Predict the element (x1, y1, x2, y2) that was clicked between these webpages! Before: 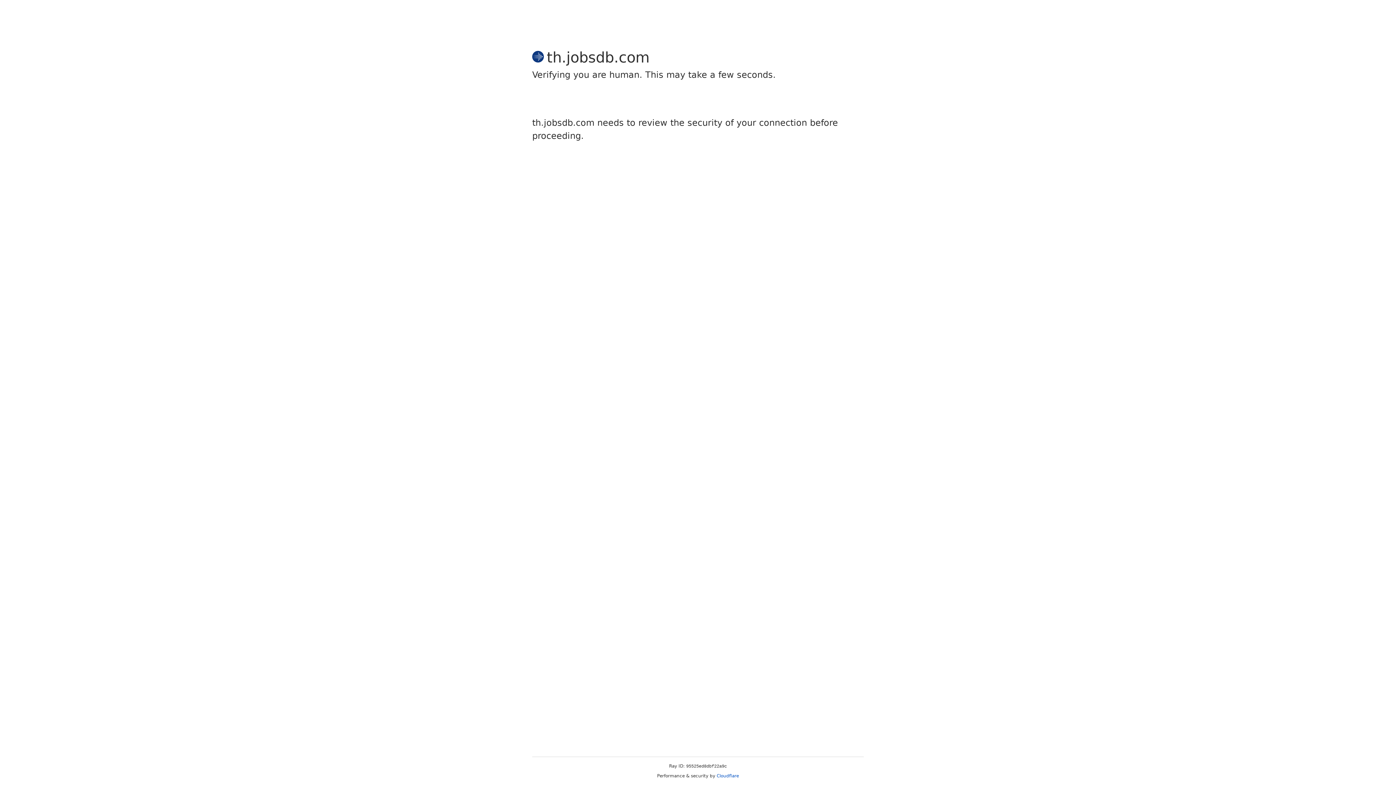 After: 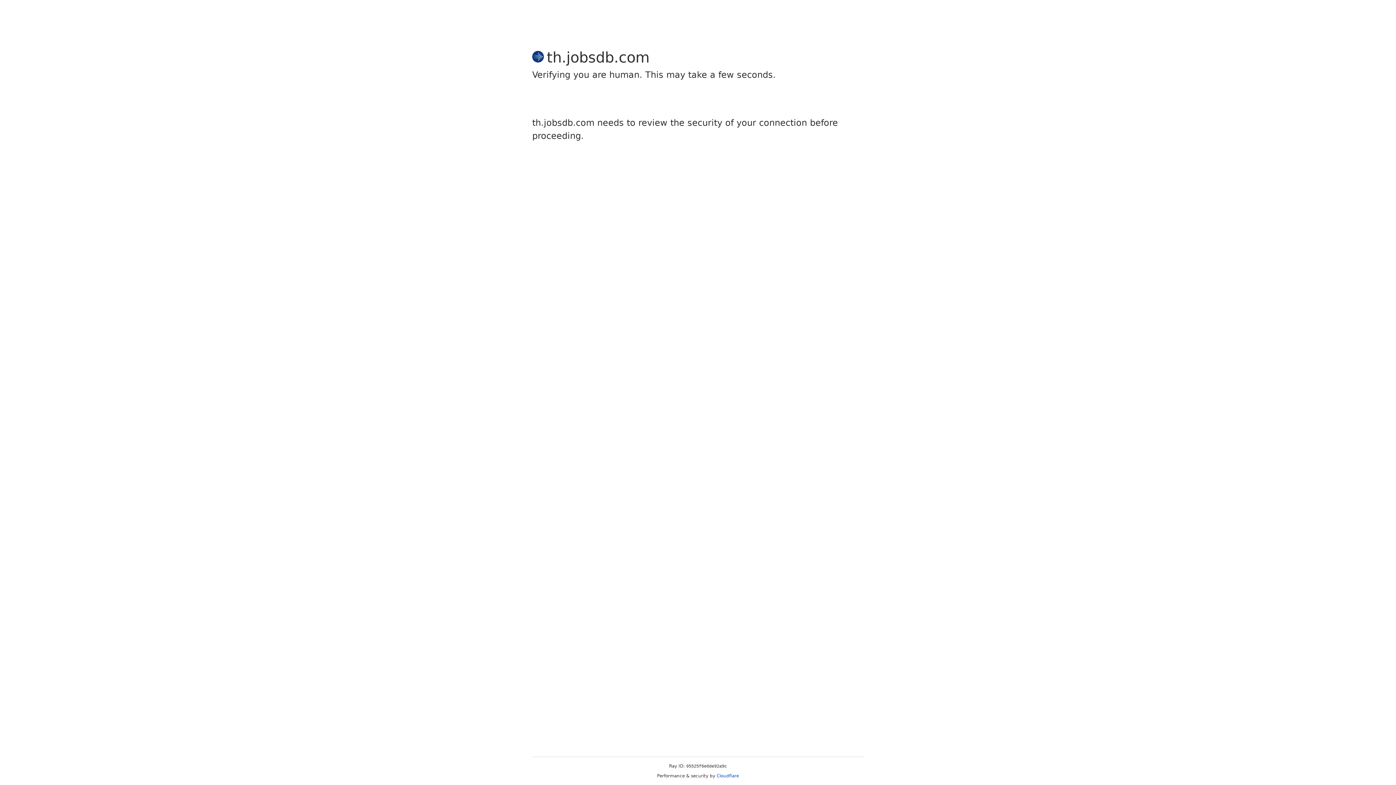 Action: bbox: (716, 773, 739, 778) label: Cloudflare